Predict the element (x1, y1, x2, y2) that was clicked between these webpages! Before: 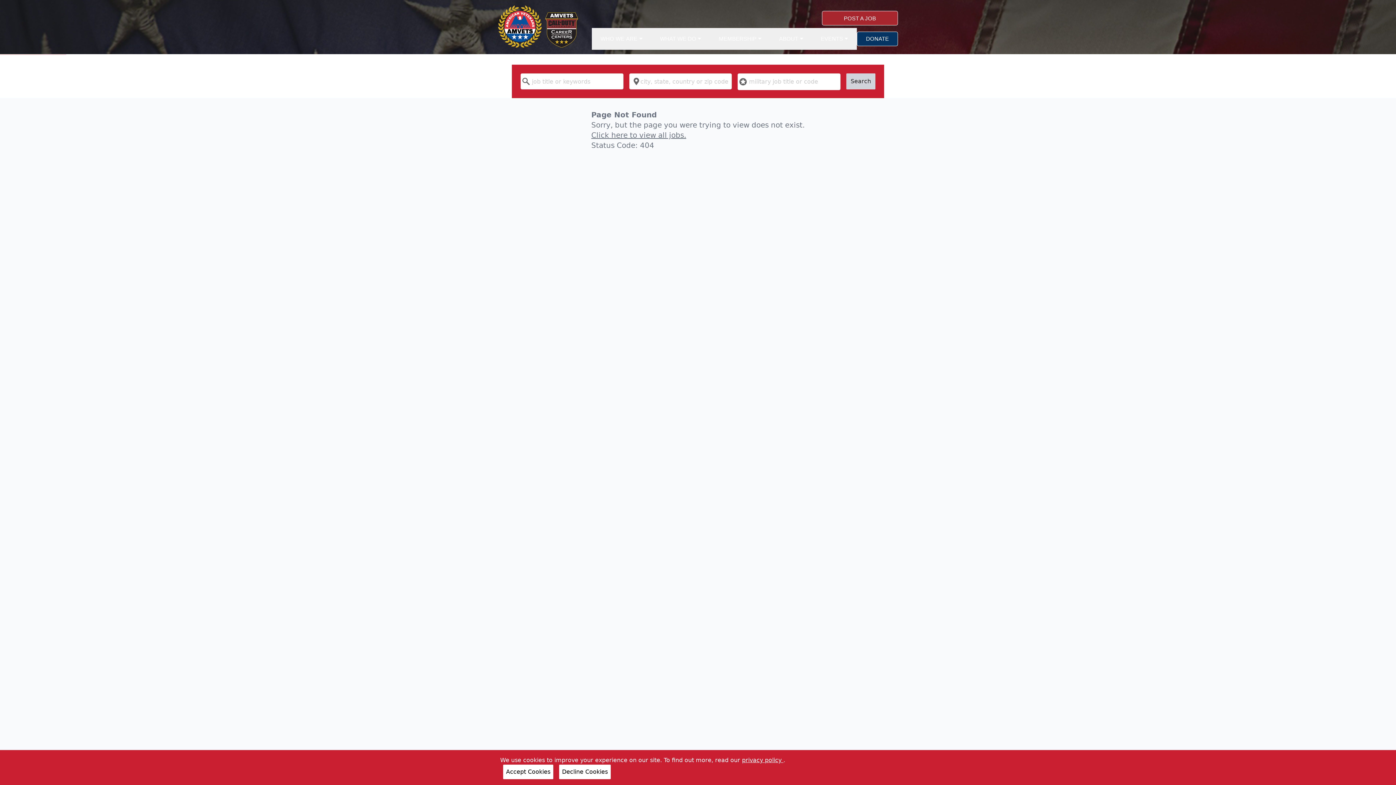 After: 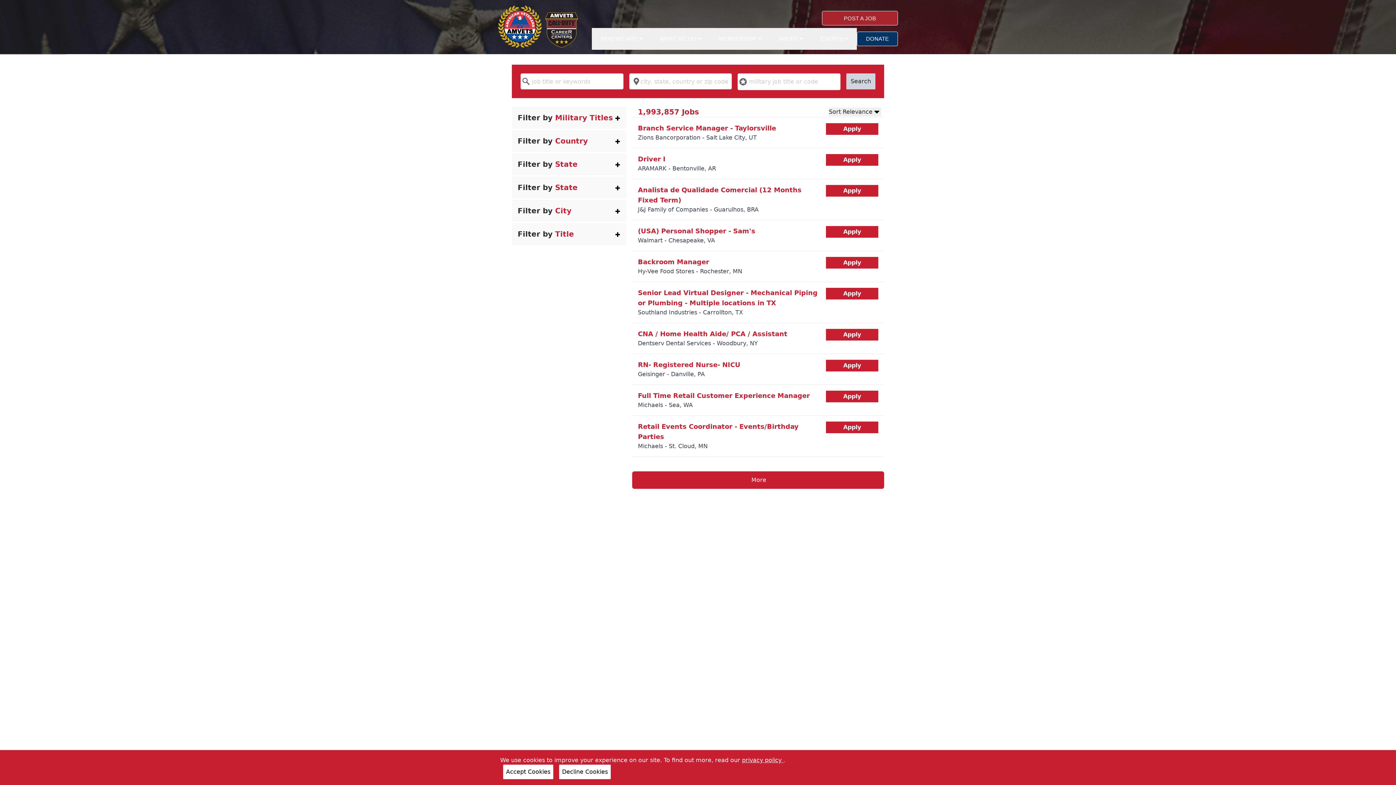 Action: label: Search bbox: (846, 73, 875, 89)